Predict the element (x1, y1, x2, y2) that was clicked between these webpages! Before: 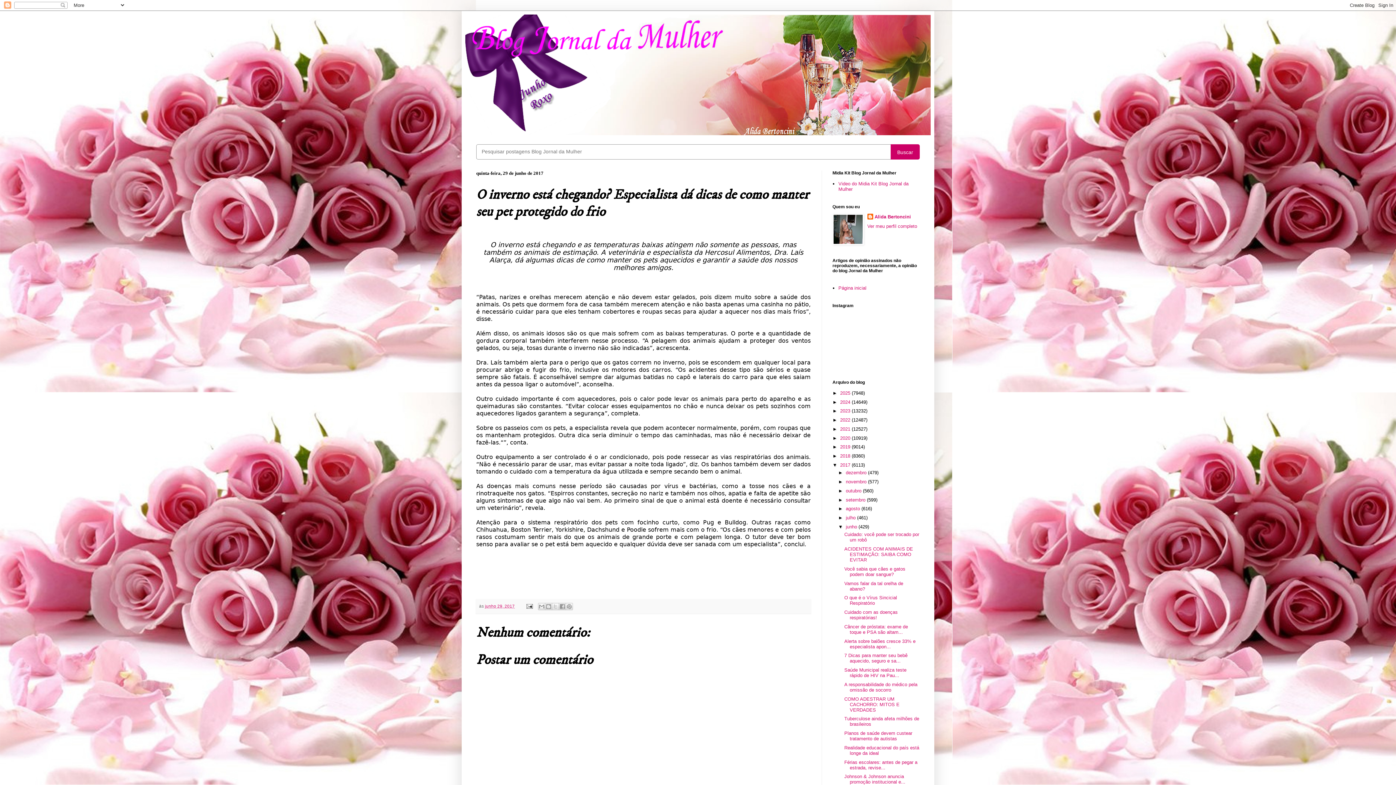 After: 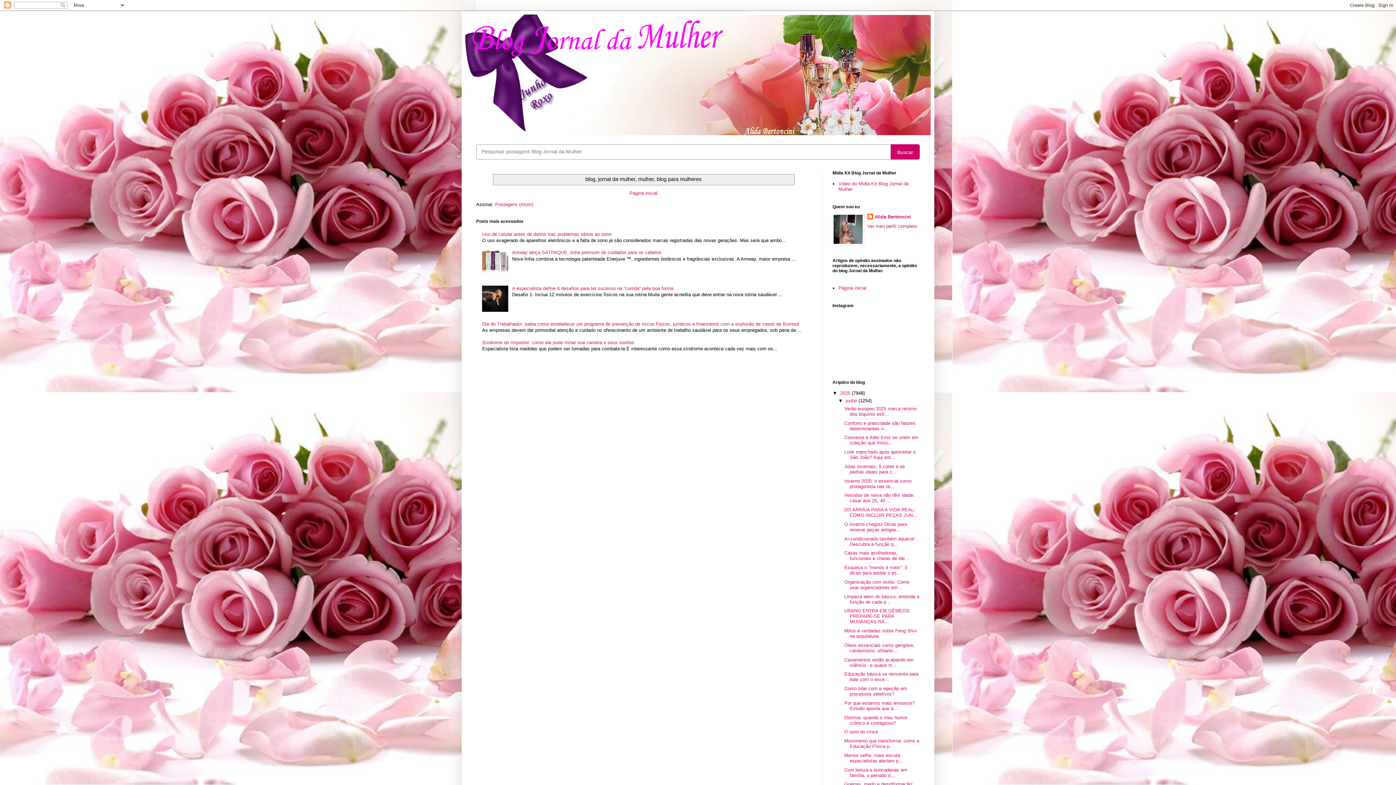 Action: bbox: (890, 144, 920, 159) label: Buscar